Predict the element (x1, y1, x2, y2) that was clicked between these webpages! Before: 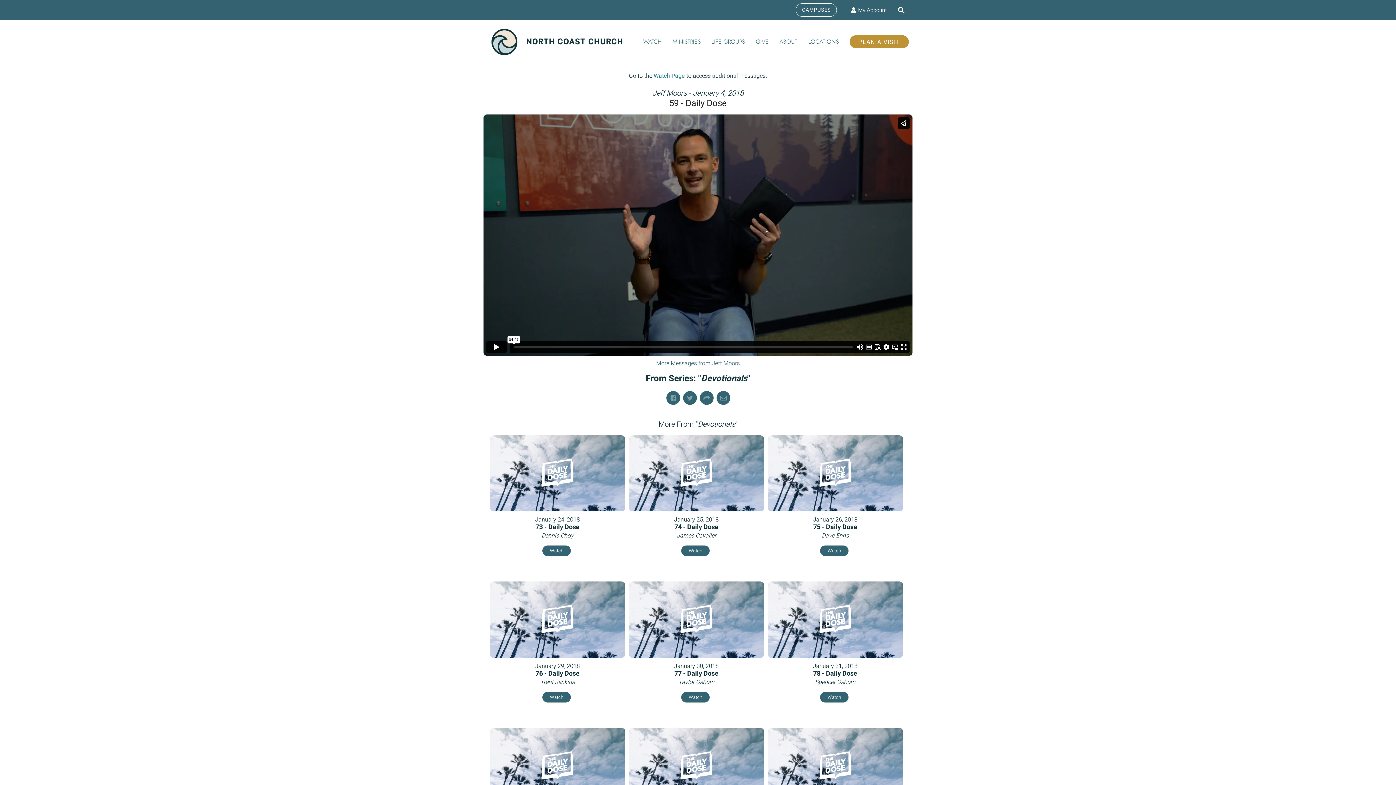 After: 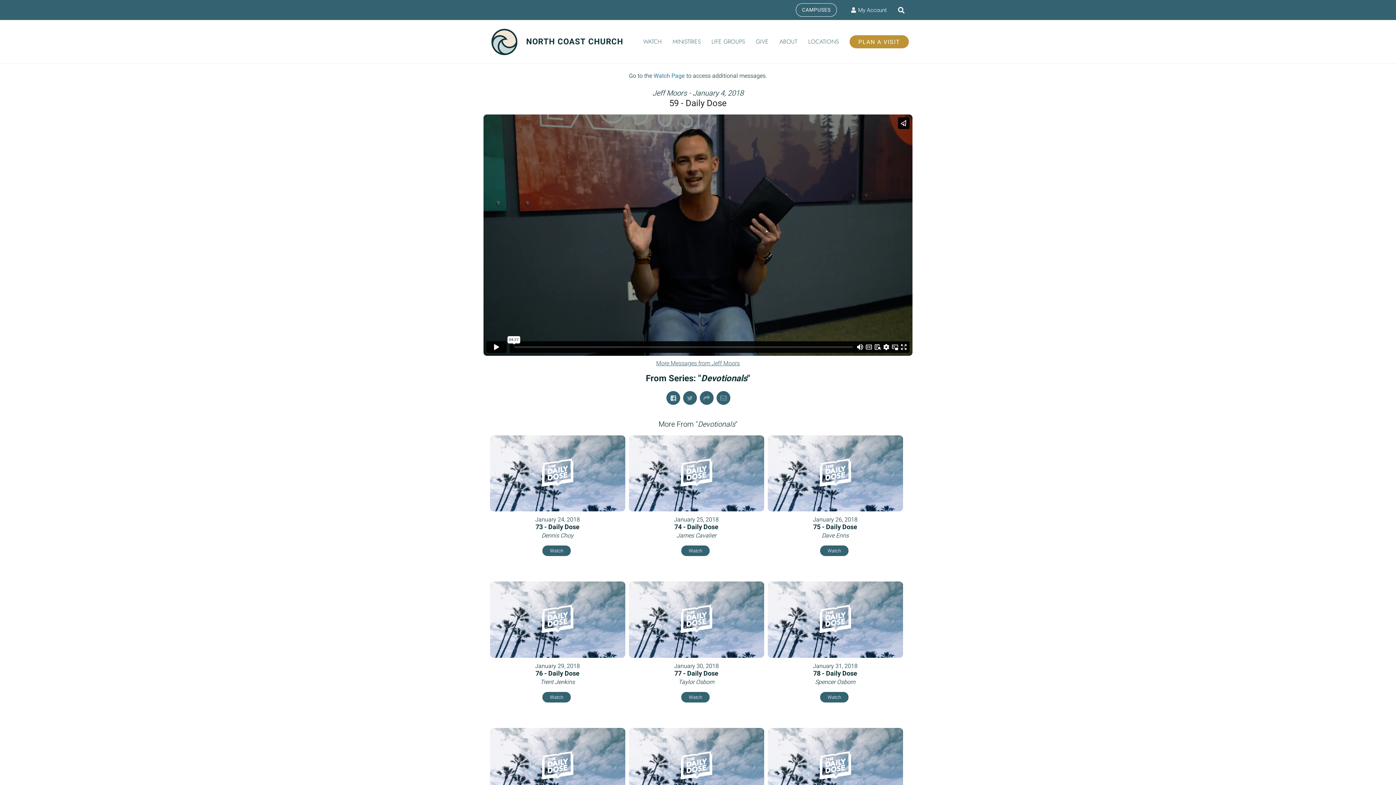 Action: bbox: (666, 391, 680, 405)